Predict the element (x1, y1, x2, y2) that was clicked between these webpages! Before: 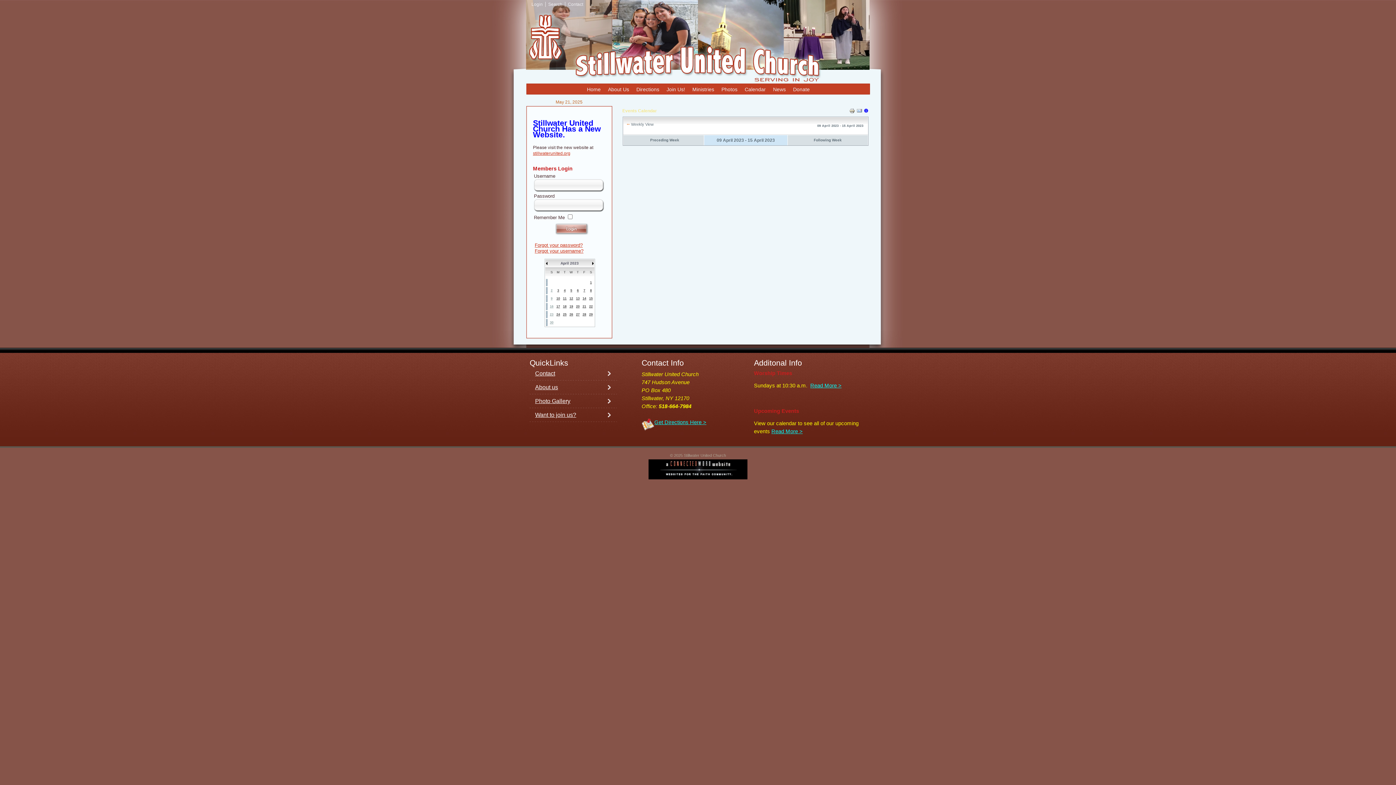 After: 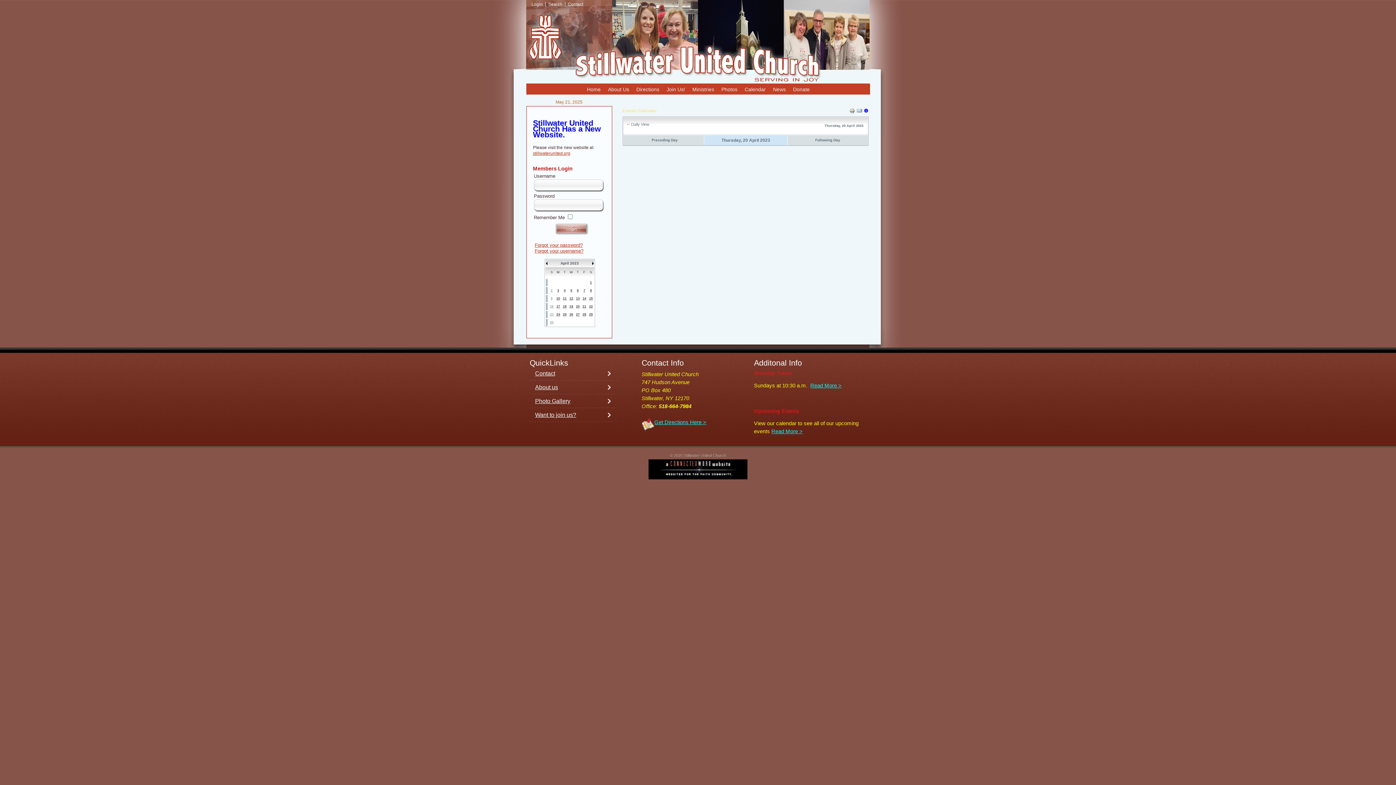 Action: bbox: (576, 304, 579, 308) label: 20